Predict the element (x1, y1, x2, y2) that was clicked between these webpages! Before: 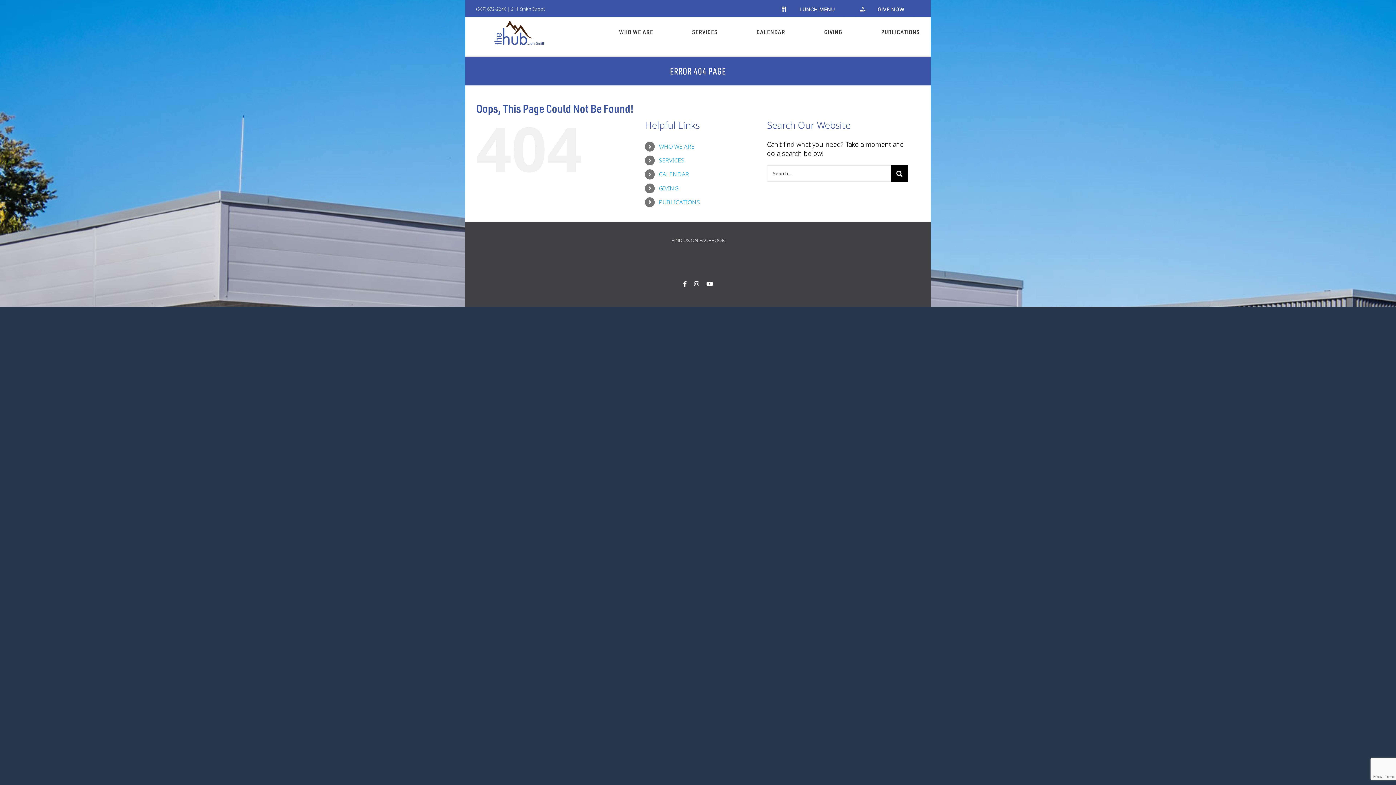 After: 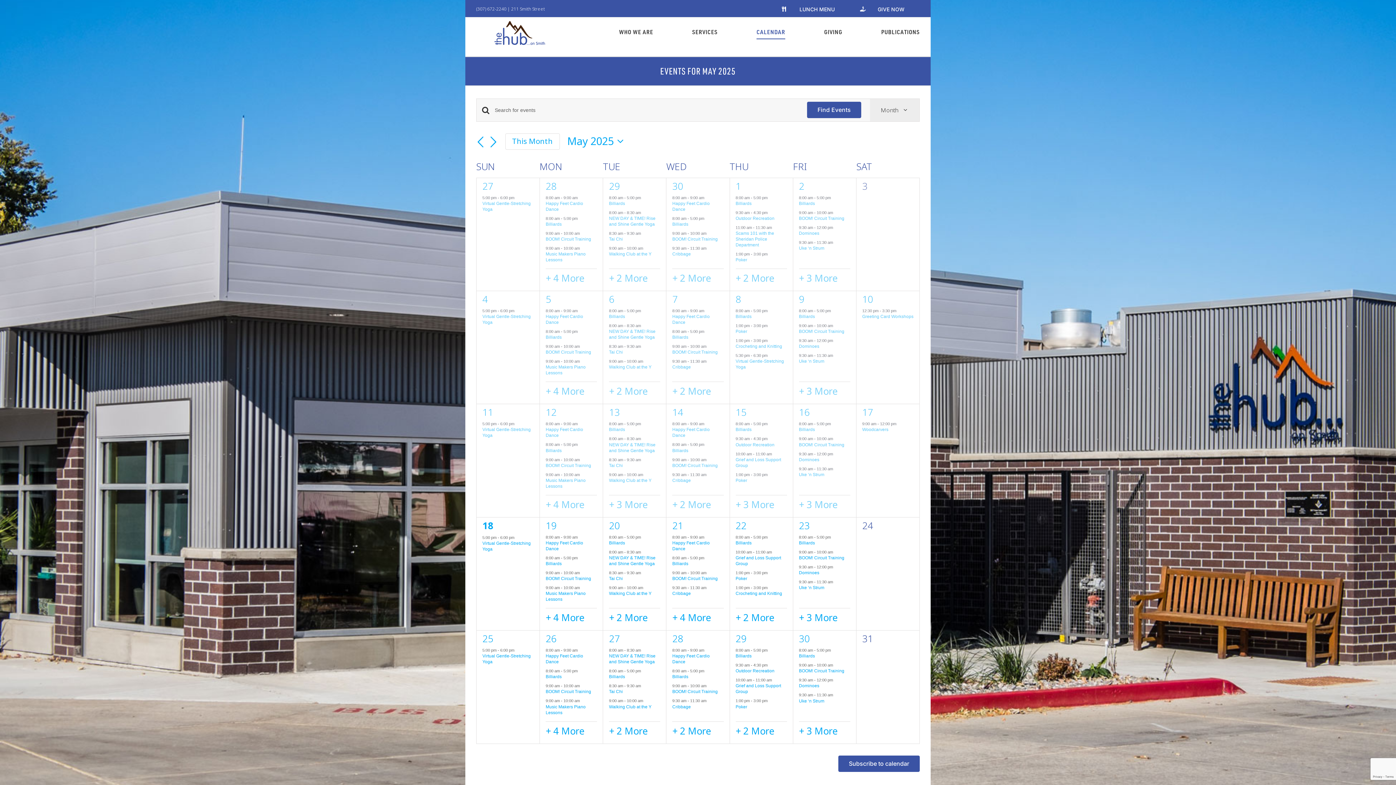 Action: bbox: (659, 169, 689, 178) label: CALENDAR